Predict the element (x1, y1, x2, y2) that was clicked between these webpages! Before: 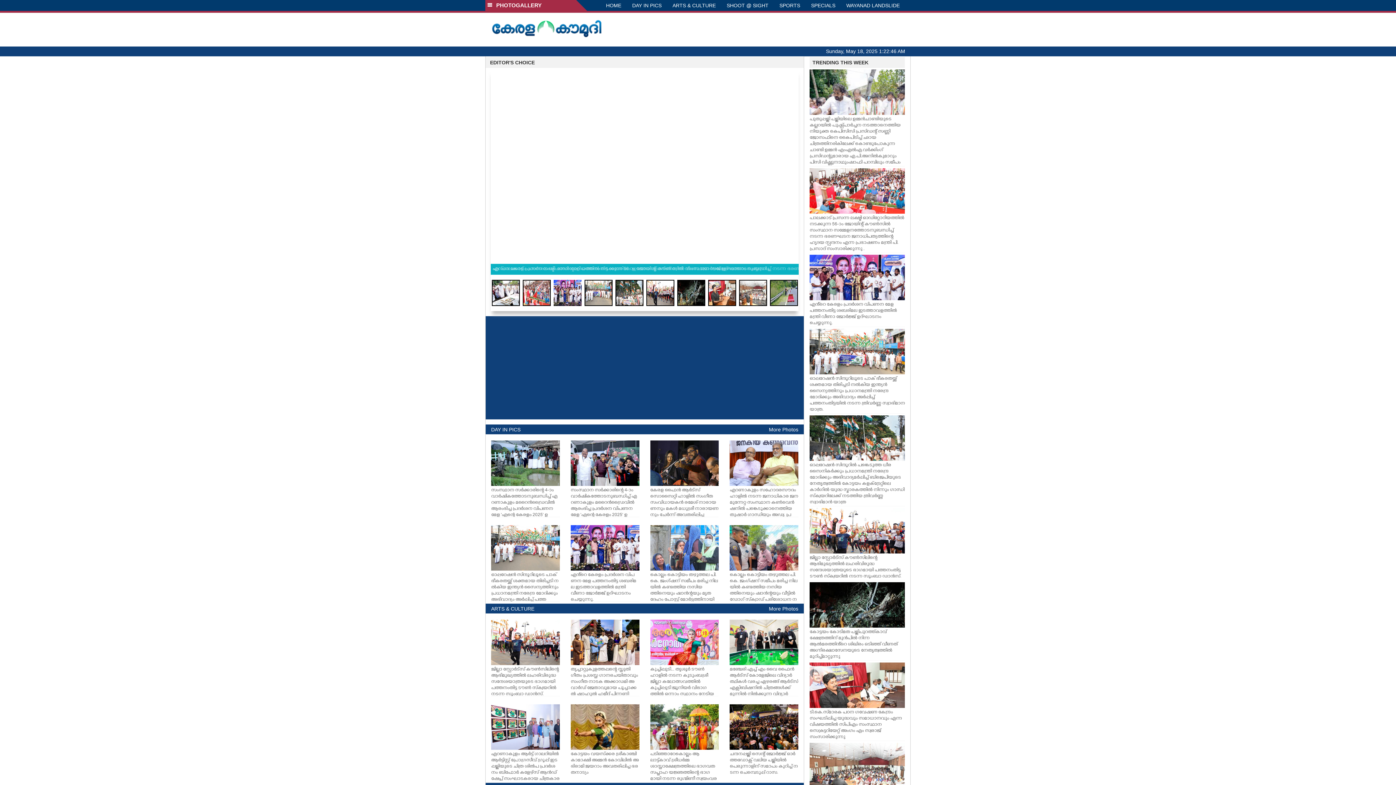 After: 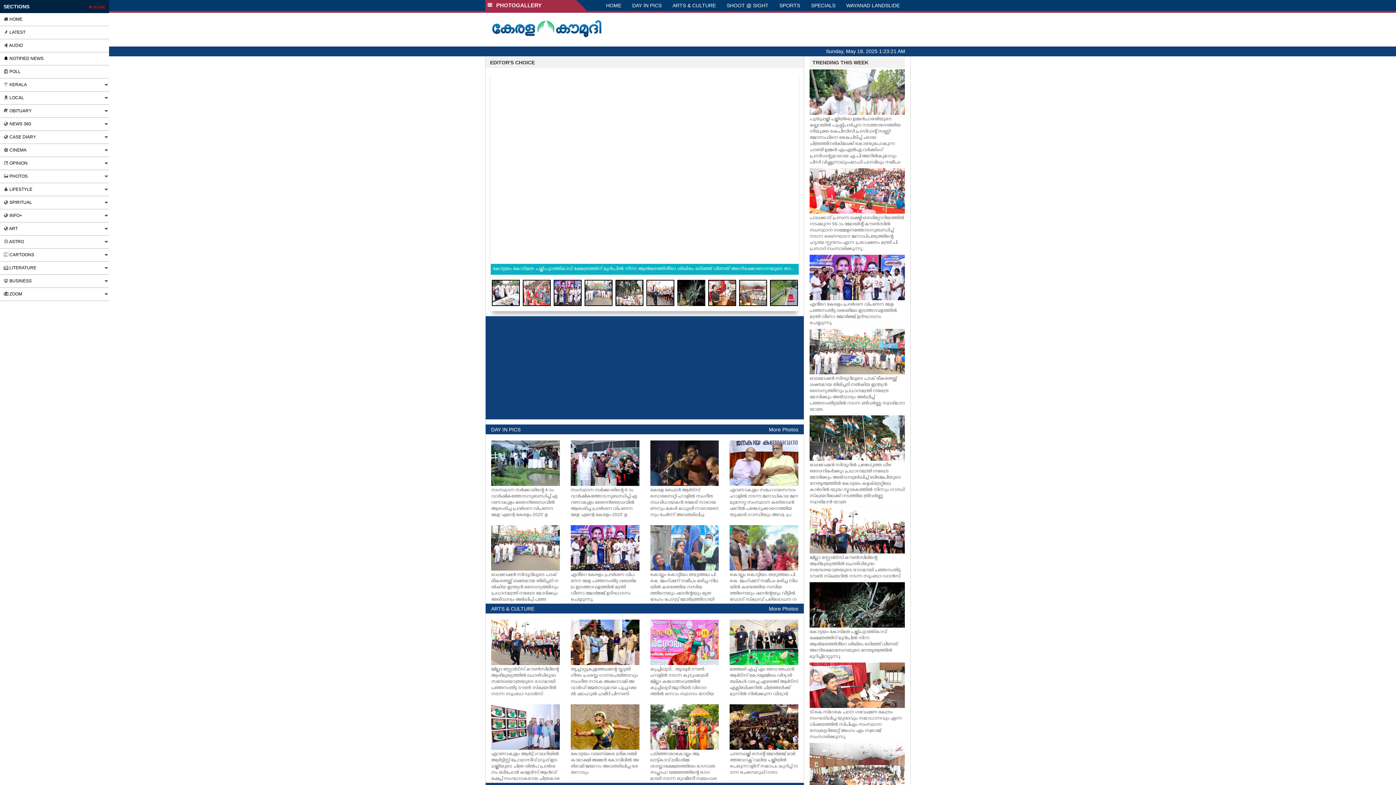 Action: bbox: (485, 0, 587, 10) label:   PHOTOGALLERY